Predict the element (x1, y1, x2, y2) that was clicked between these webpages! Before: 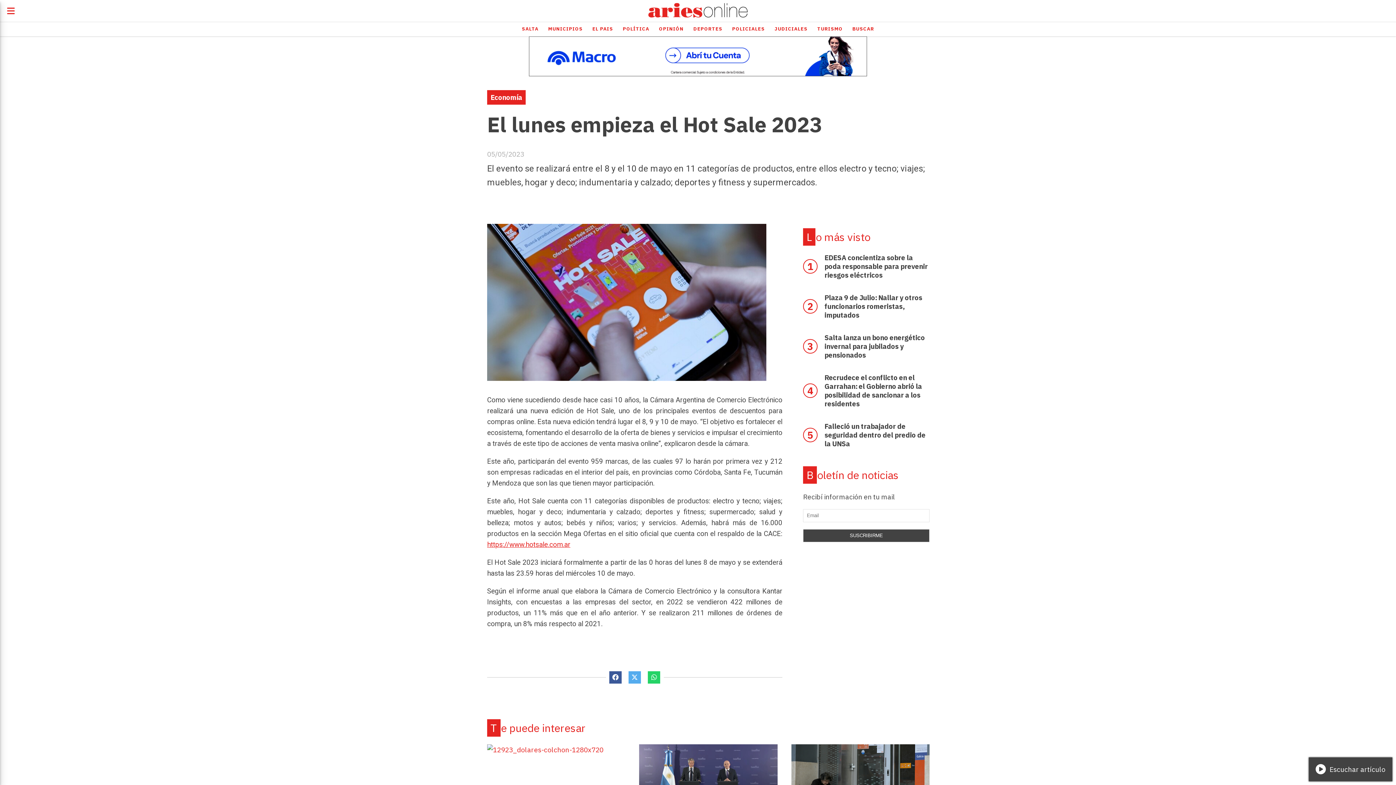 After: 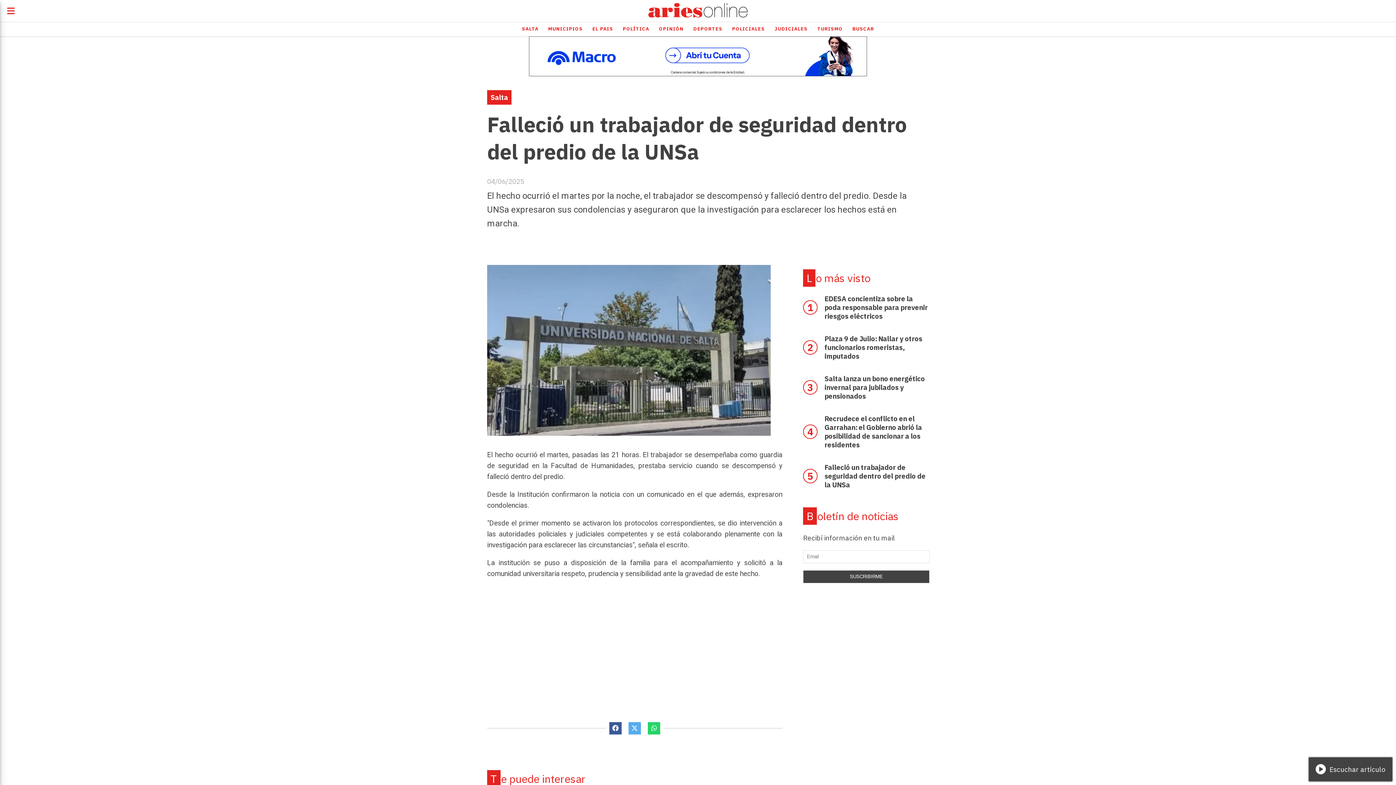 Action: bbox: (824, 422, 925, 448) label: Falleció un trabajador de seguridad dentro del predio de la UNSa